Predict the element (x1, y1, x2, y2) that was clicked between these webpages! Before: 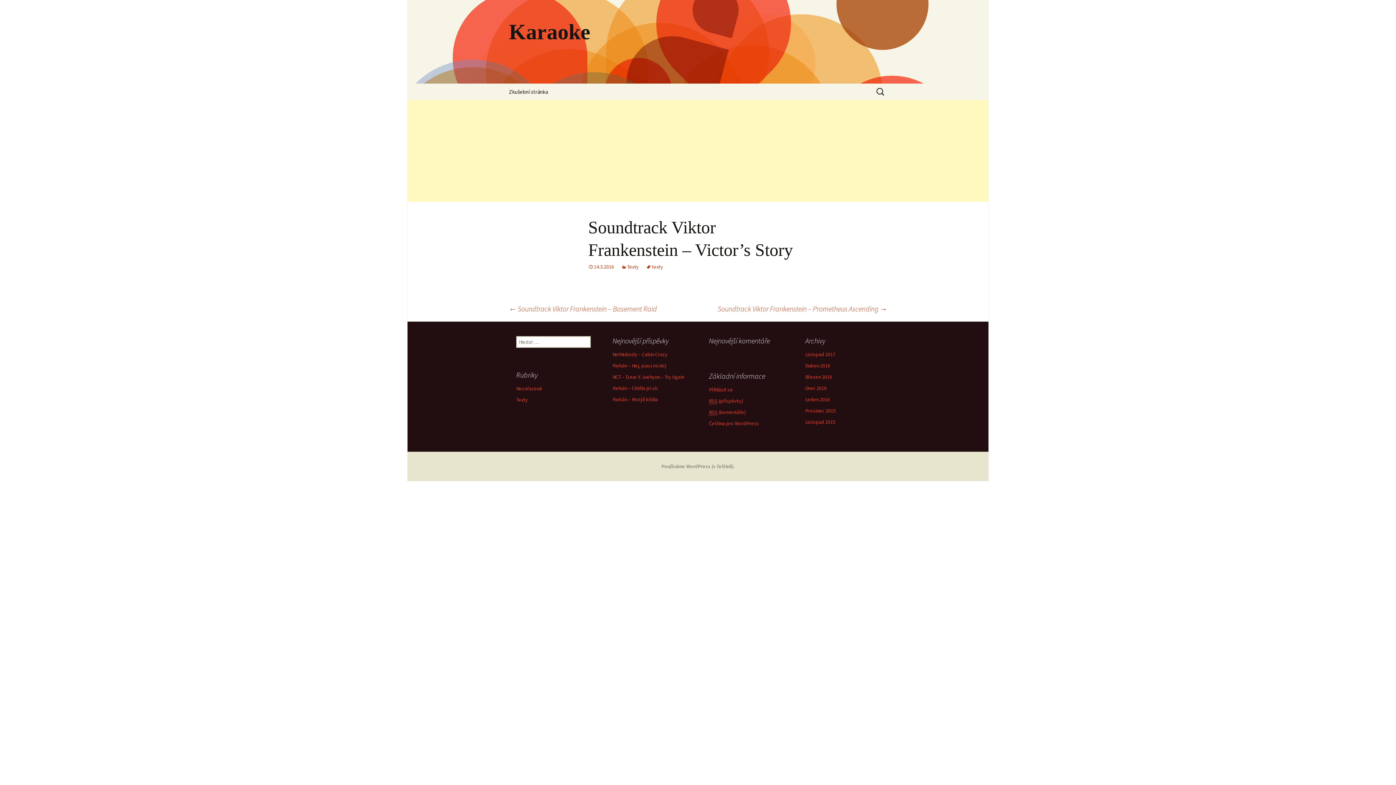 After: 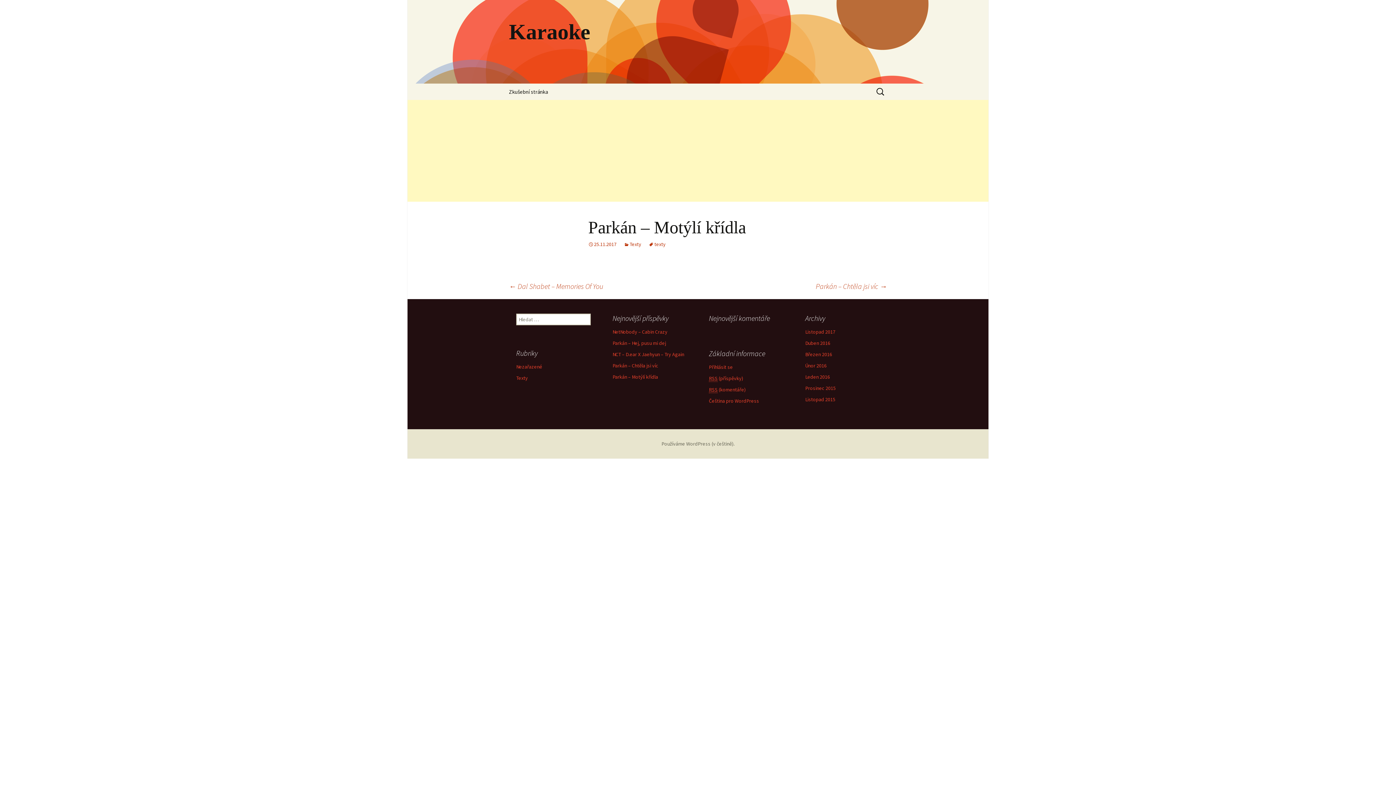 Action: bbox: (612, 396, 658, 402) label: Parkán – Motýlí křídla